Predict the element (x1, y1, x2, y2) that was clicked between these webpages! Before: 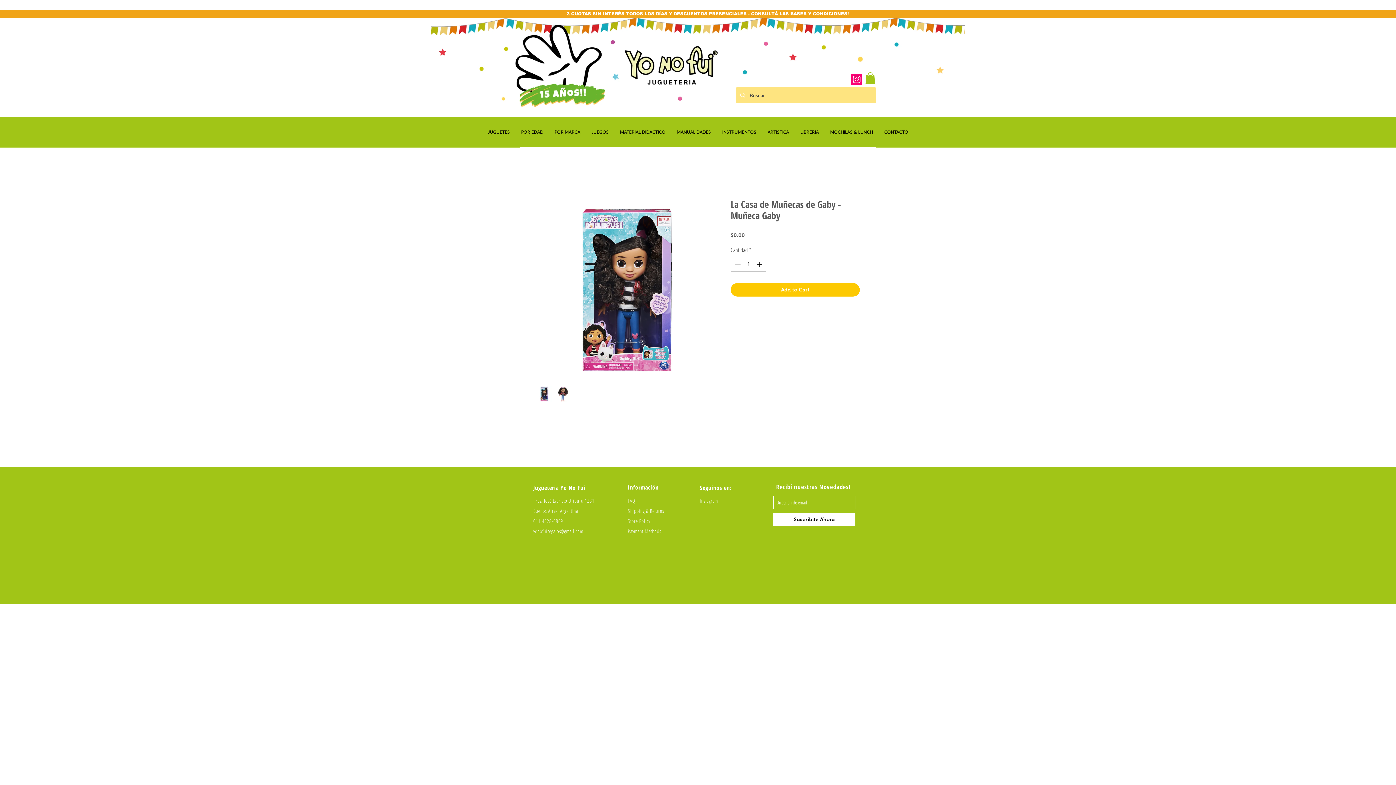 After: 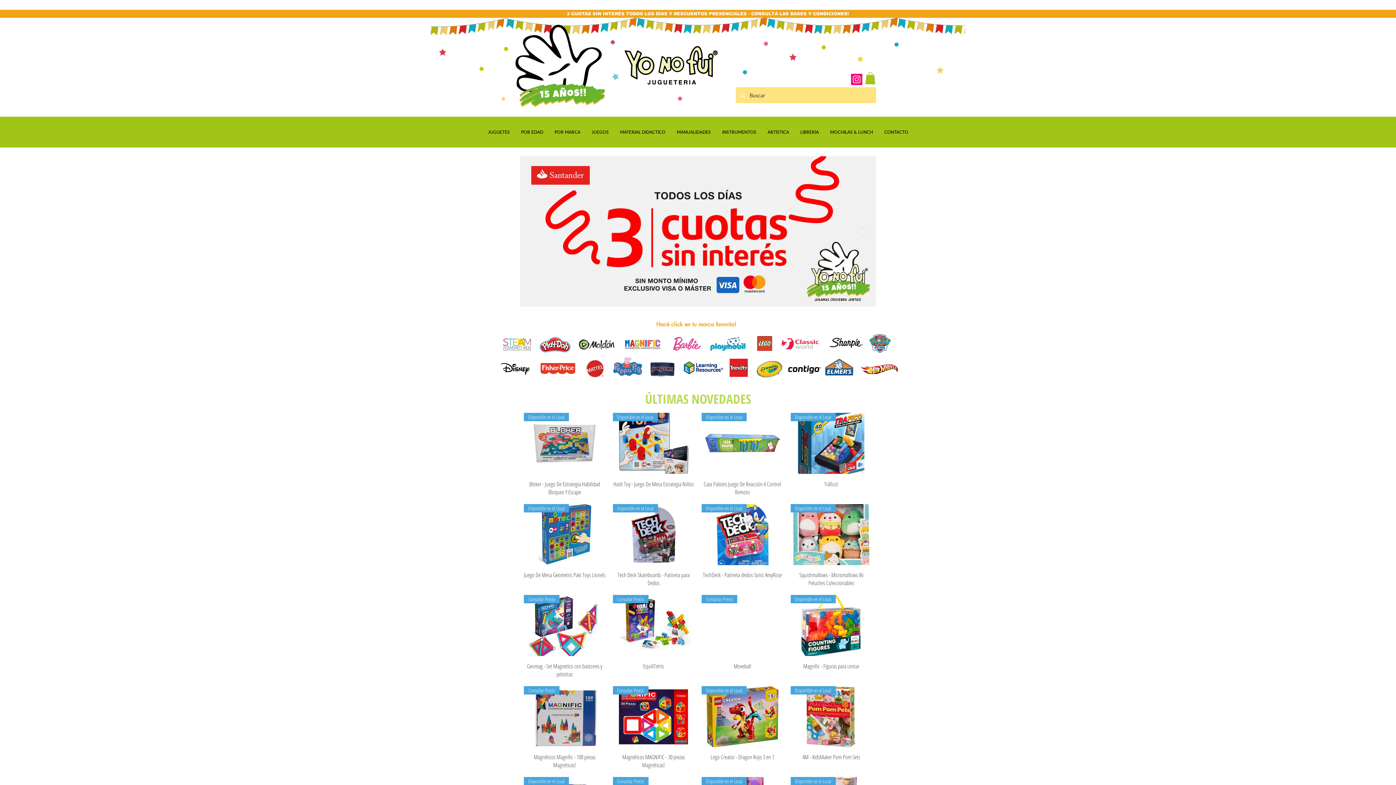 Action: bbox: (430, 17, 965, 116)